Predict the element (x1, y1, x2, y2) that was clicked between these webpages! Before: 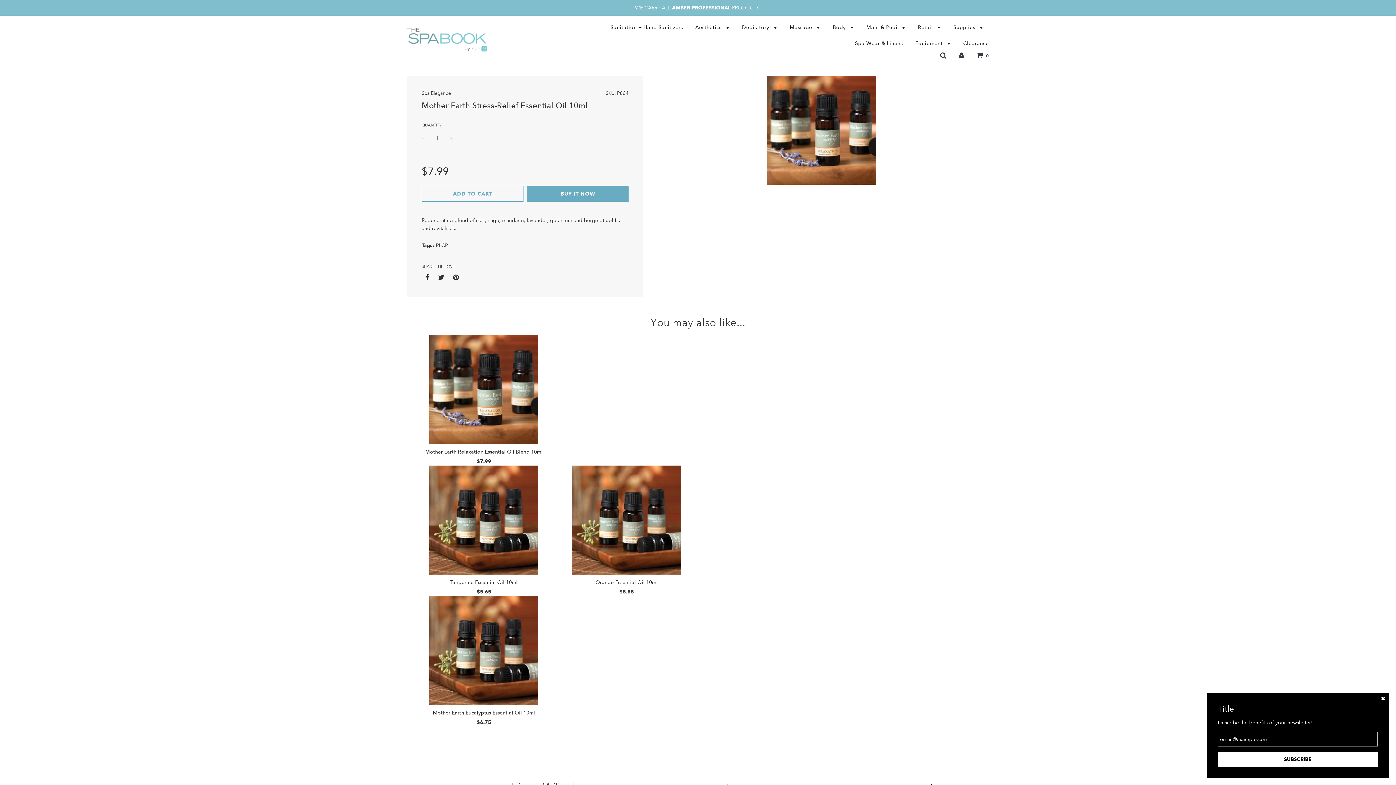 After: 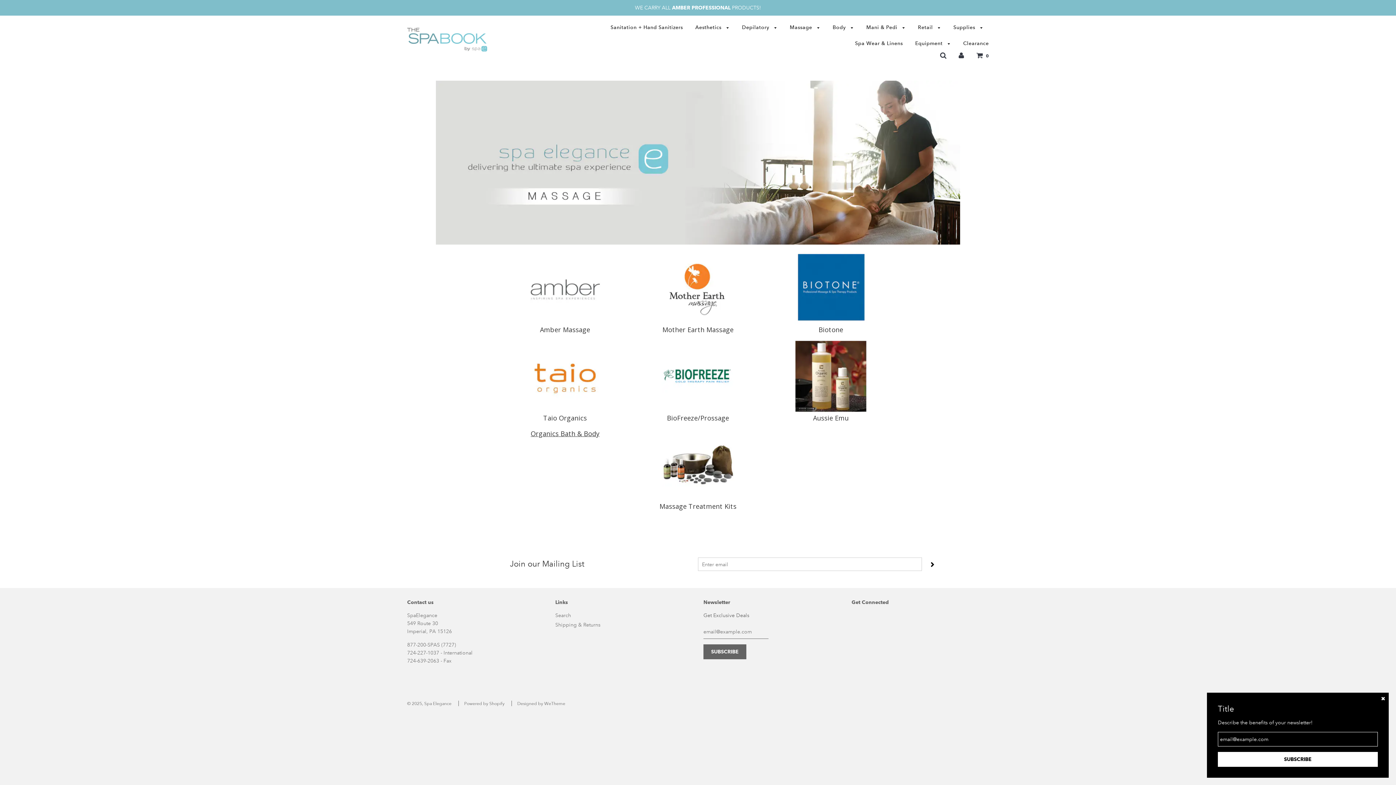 Action: bbox: (784, 19, 826, 35) label: Massage 